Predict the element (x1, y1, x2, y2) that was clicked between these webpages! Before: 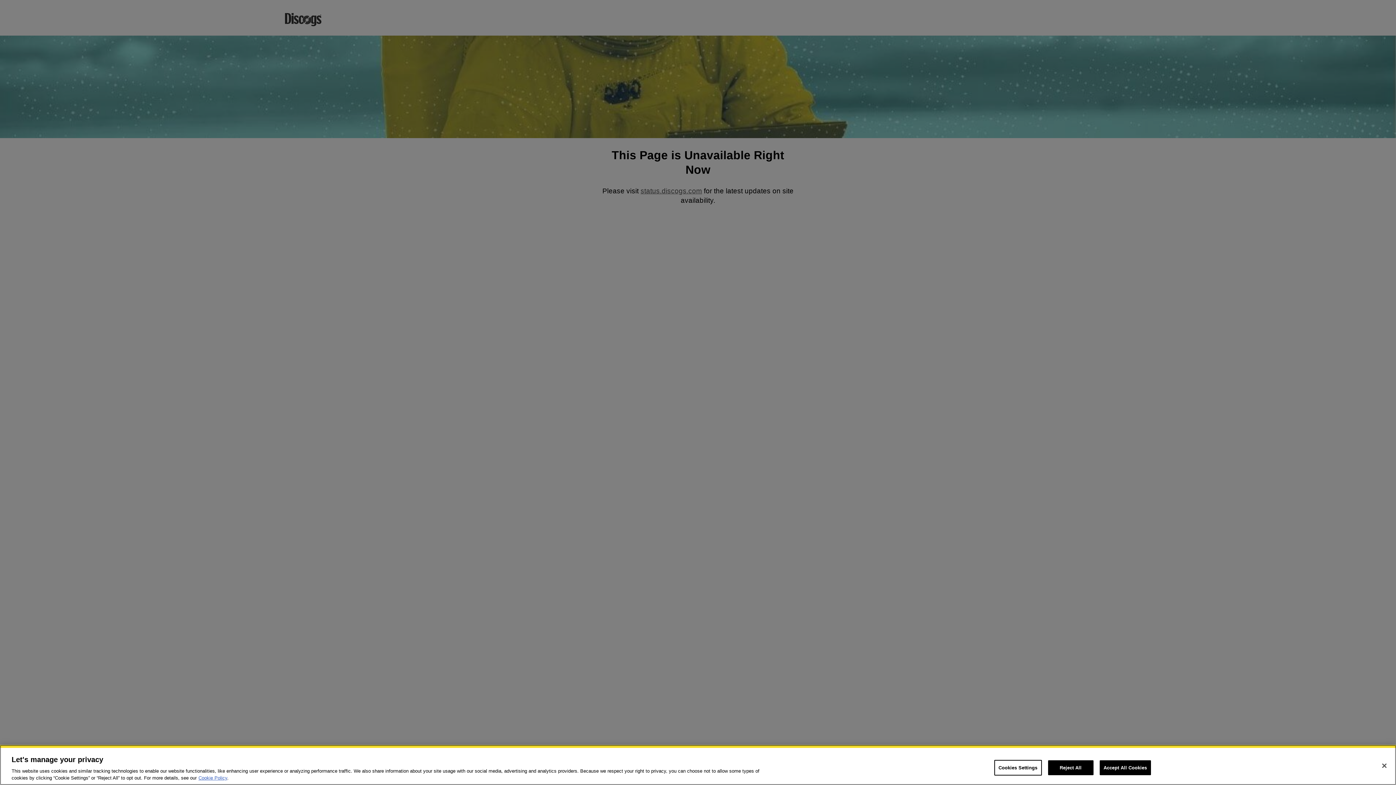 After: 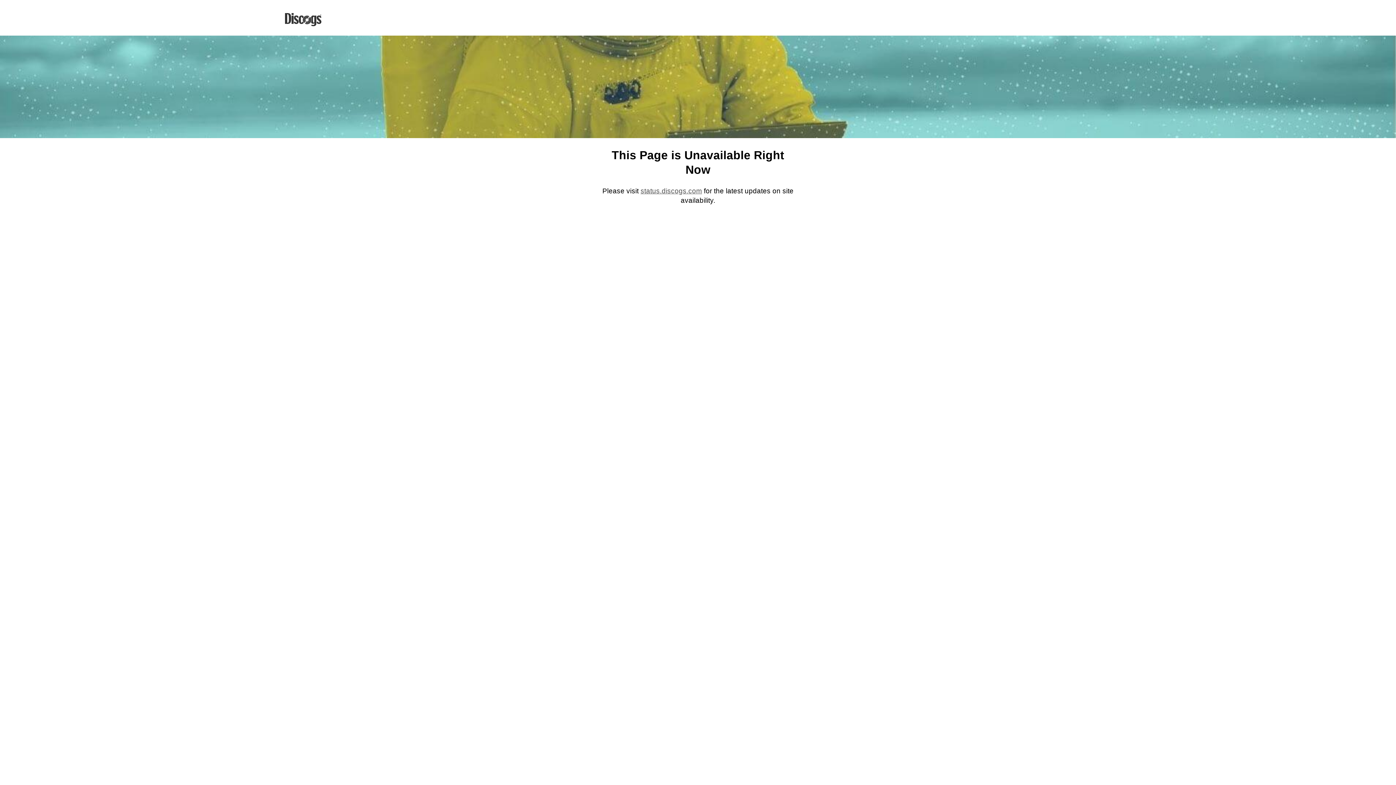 Action: label: Close bbox: (1376, 758, 1392, 774)